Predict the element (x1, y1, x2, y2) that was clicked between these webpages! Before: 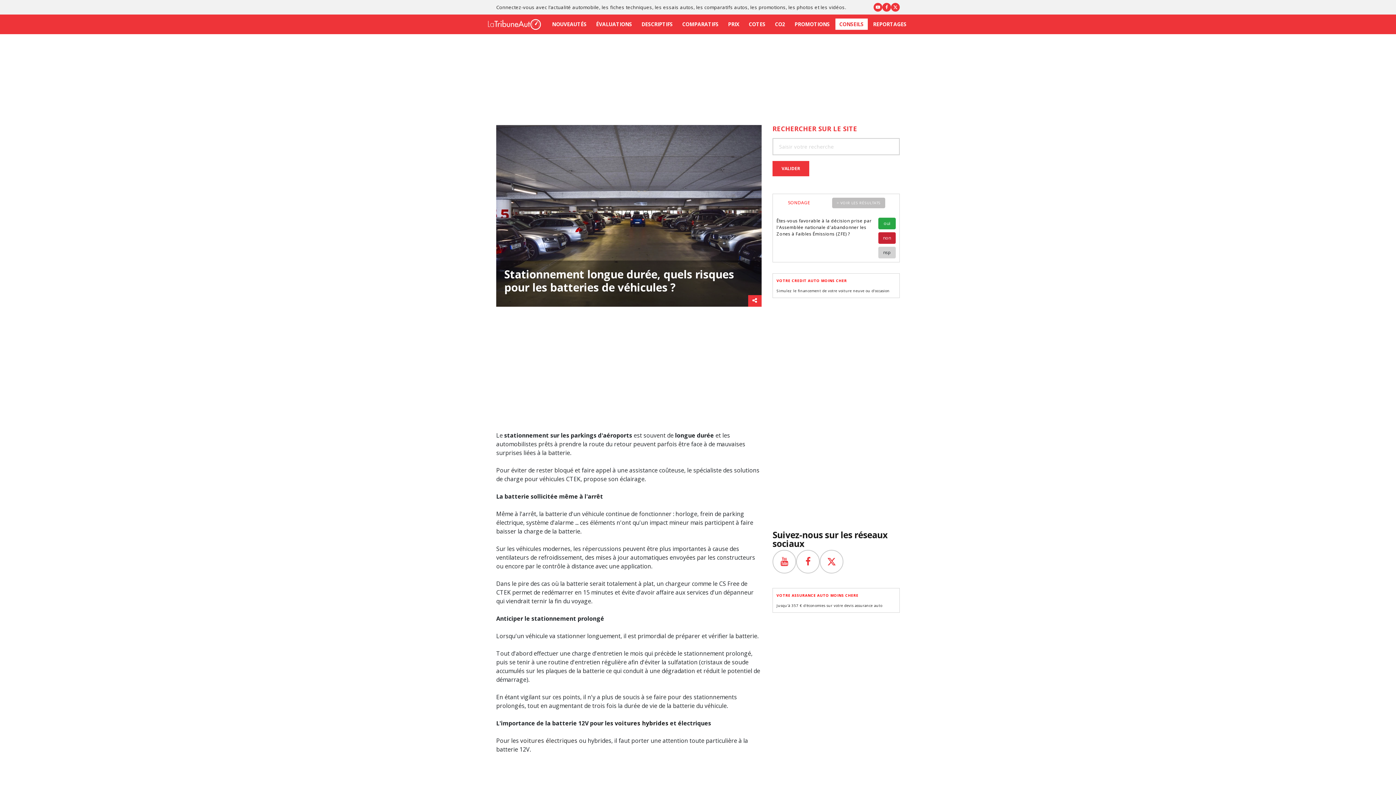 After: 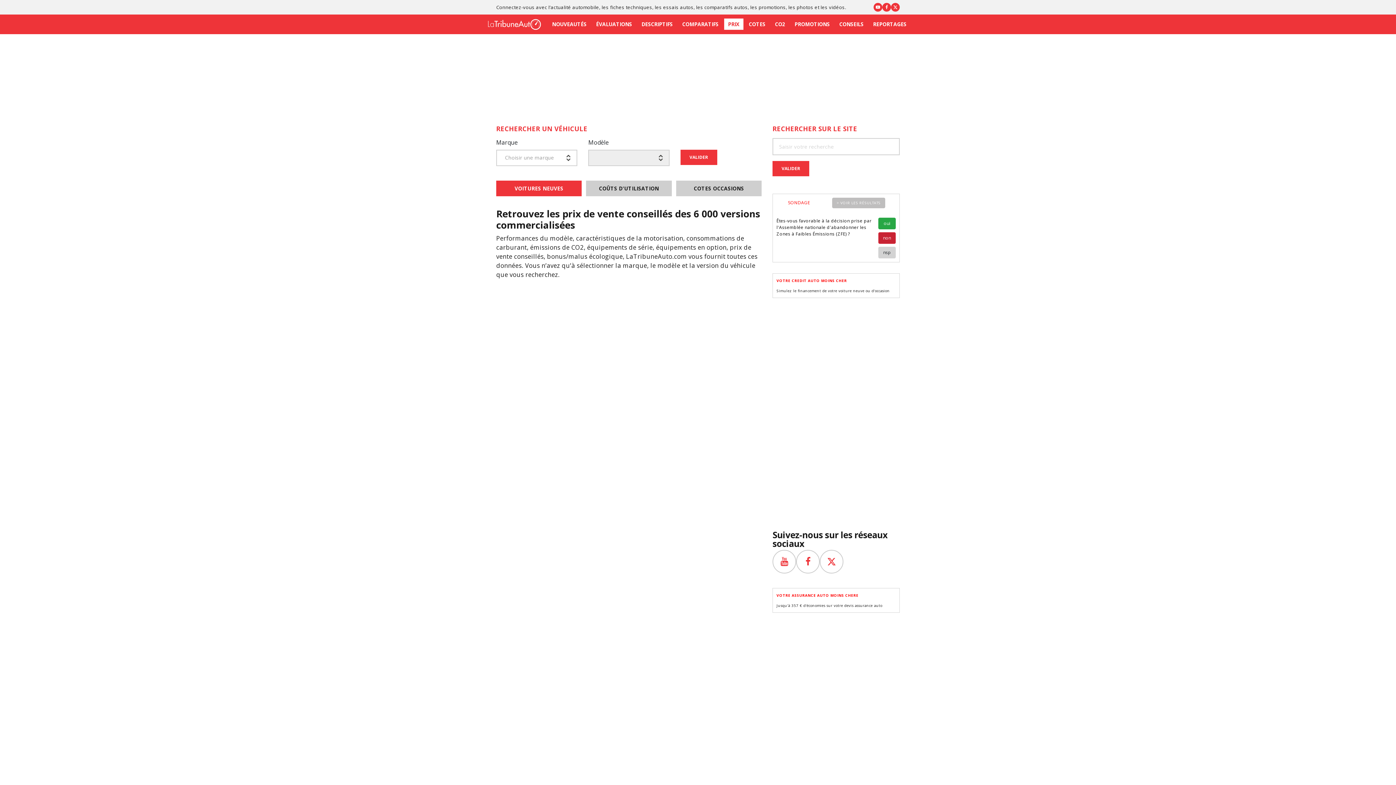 Action: bbox: (724, 18, 743, 29) label: PRIX